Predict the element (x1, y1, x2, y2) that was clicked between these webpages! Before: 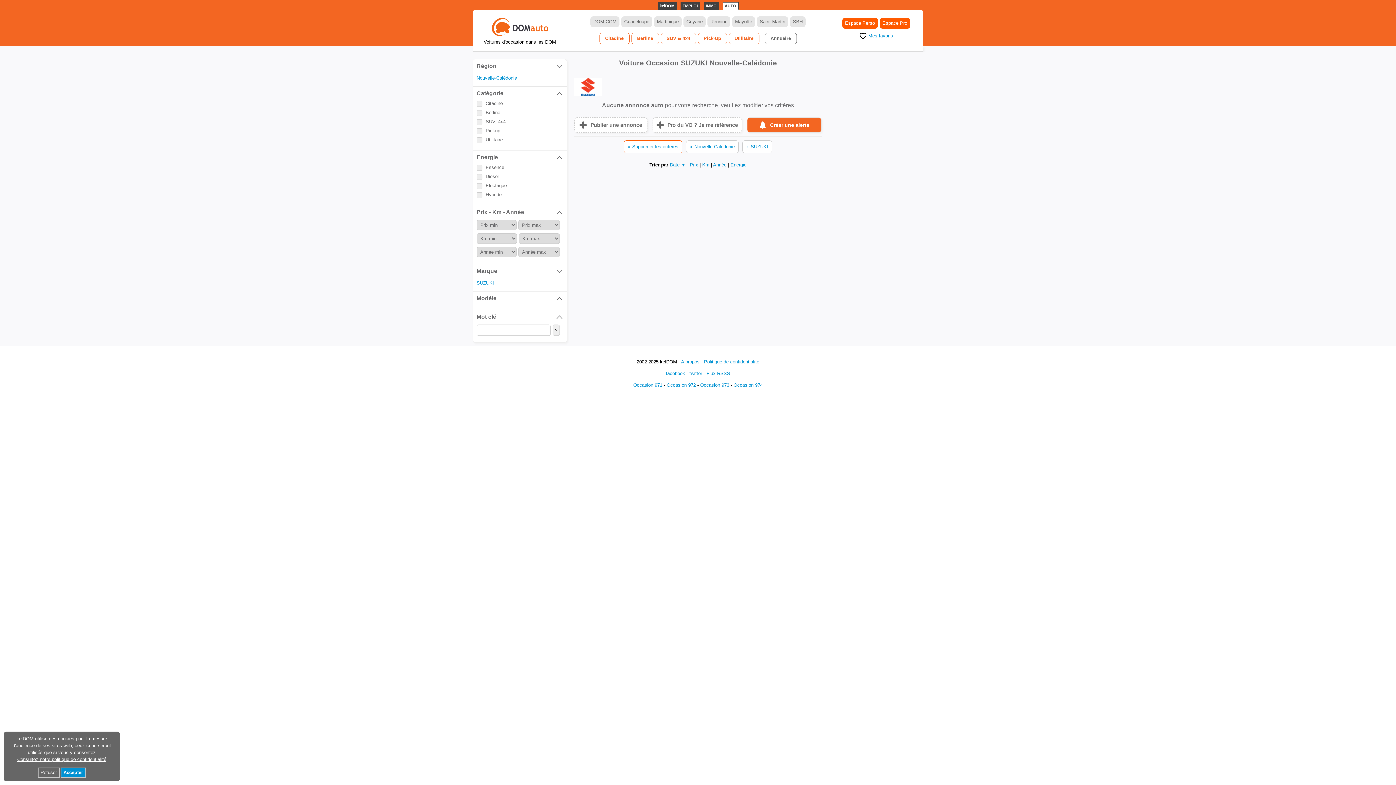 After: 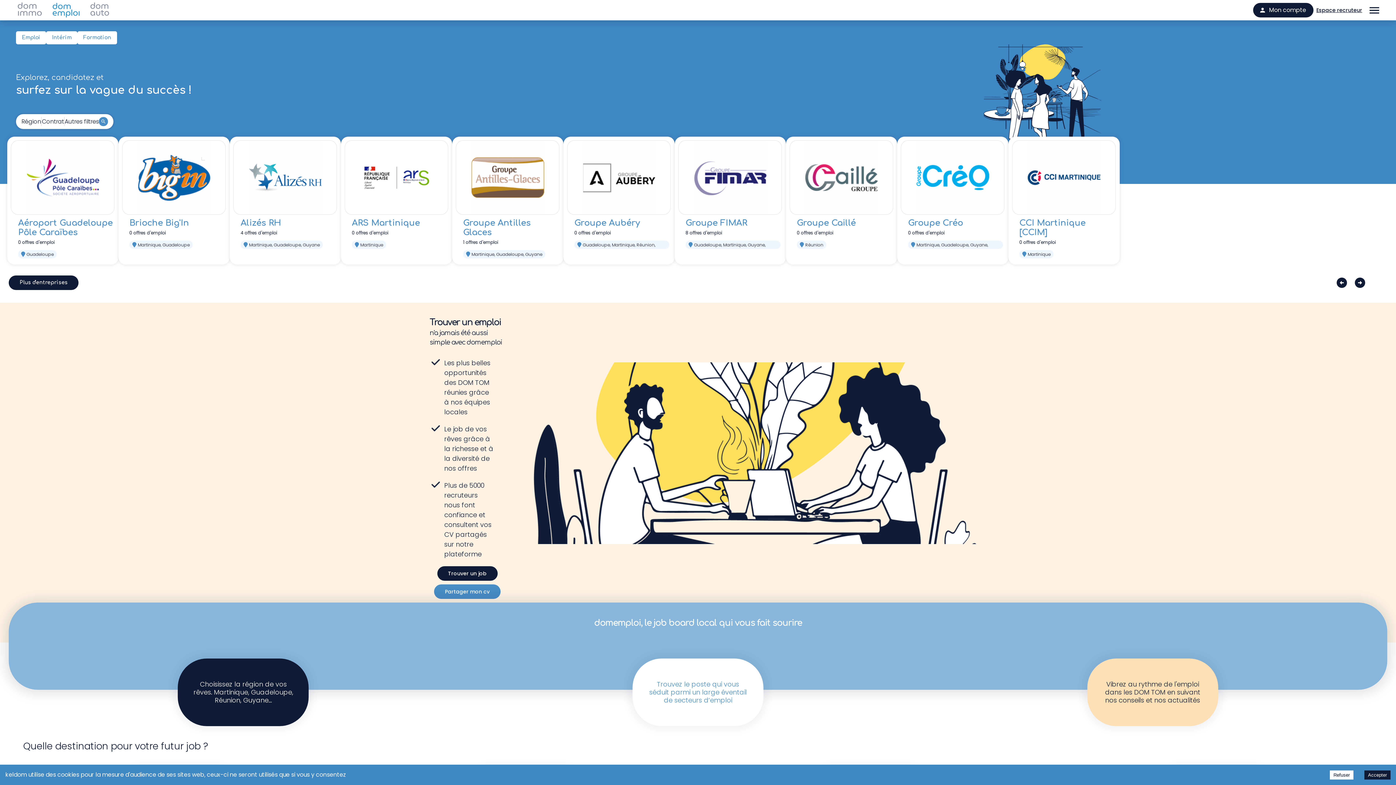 Action: bbox: (680, 2, 700, 9) label: EMPLOI